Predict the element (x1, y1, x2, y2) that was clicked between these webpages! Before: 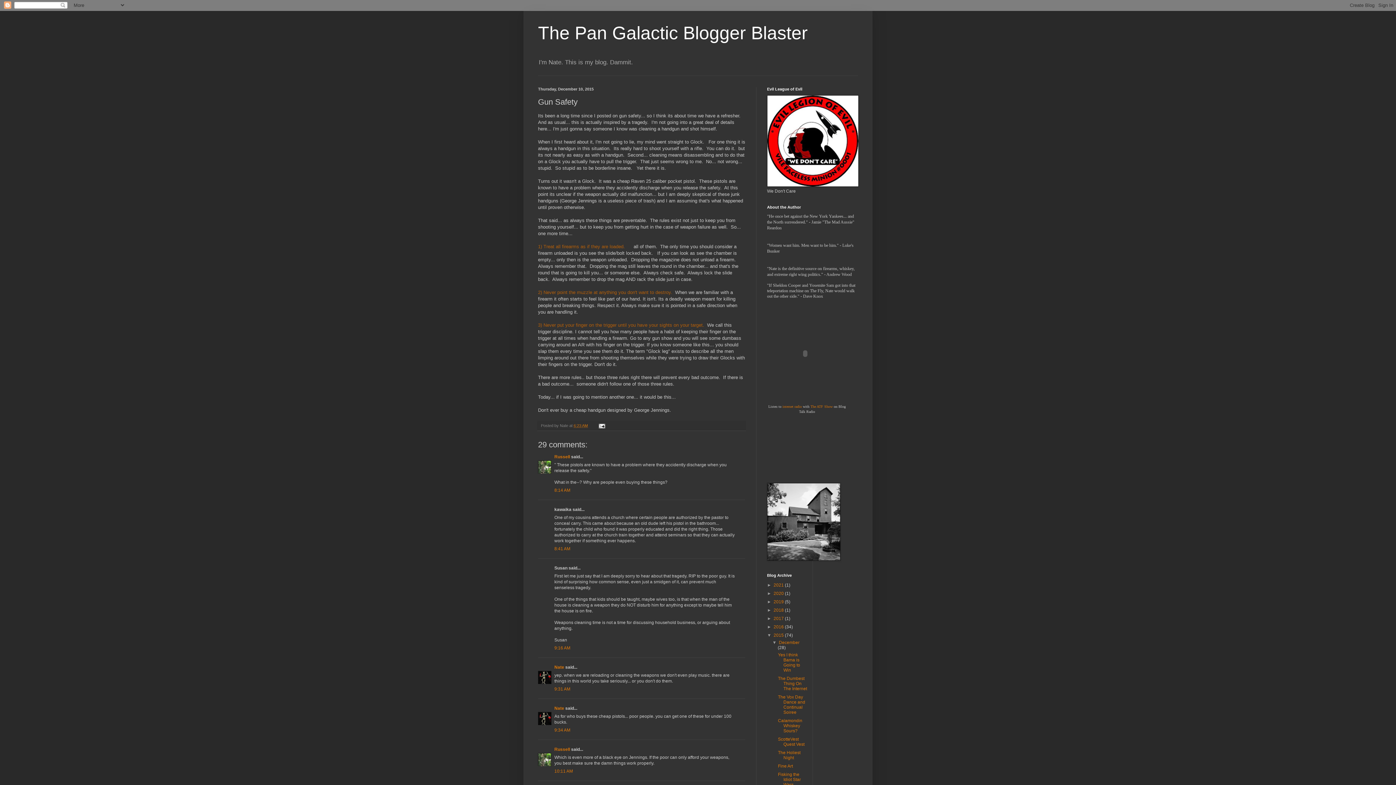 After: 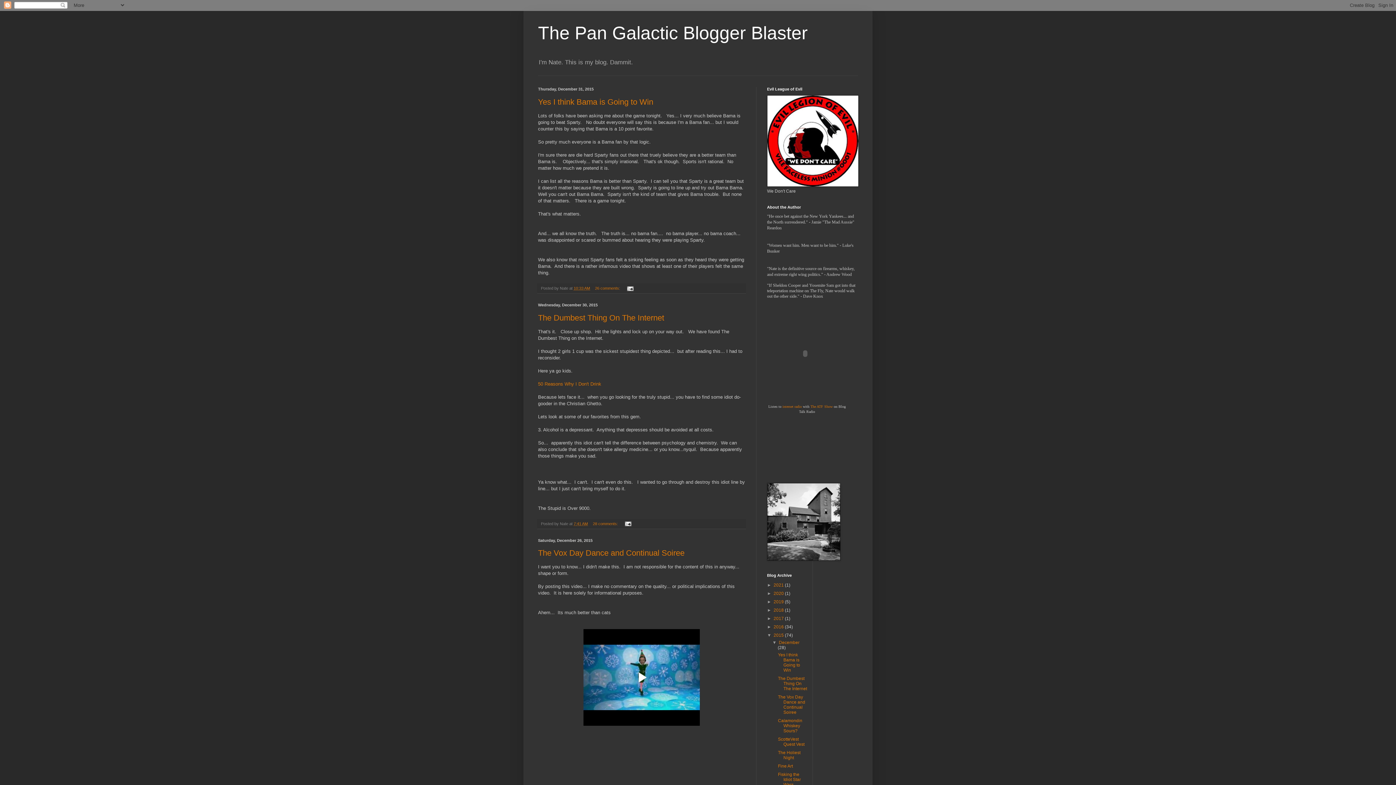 Action: bbox: (773, 633, 785, 638) label: 2015 